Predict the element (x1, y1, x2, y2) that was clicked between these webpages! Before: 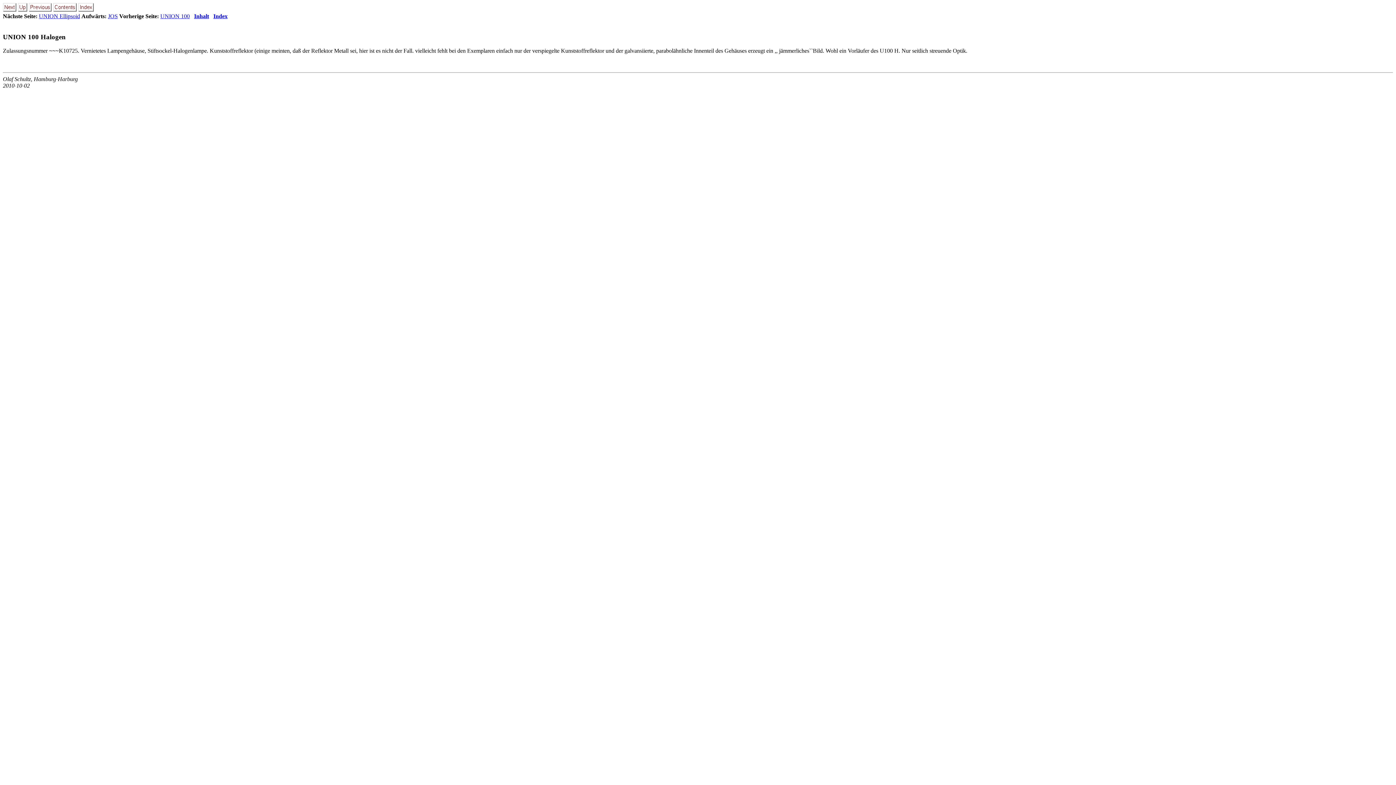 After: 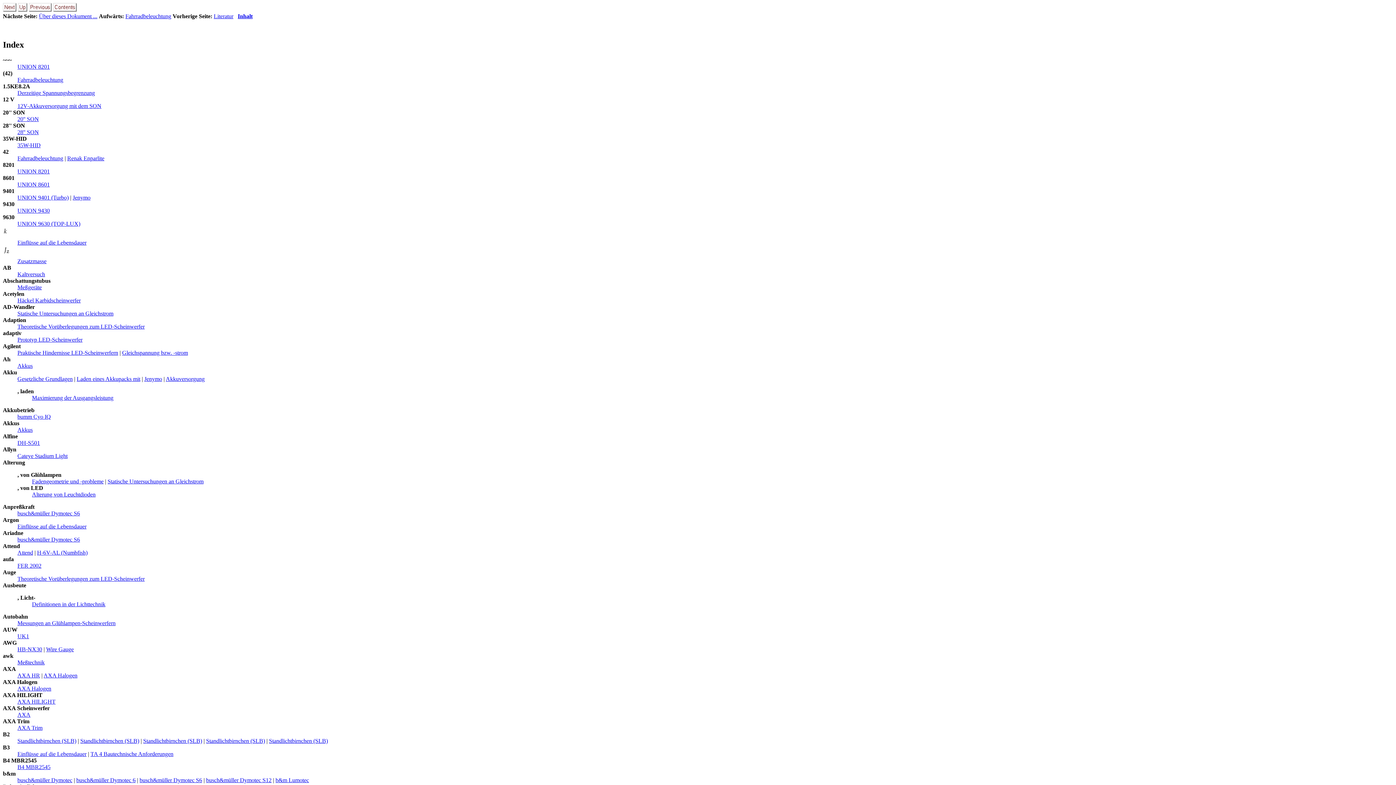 Action: bbox: (78, 6, 93, 12)